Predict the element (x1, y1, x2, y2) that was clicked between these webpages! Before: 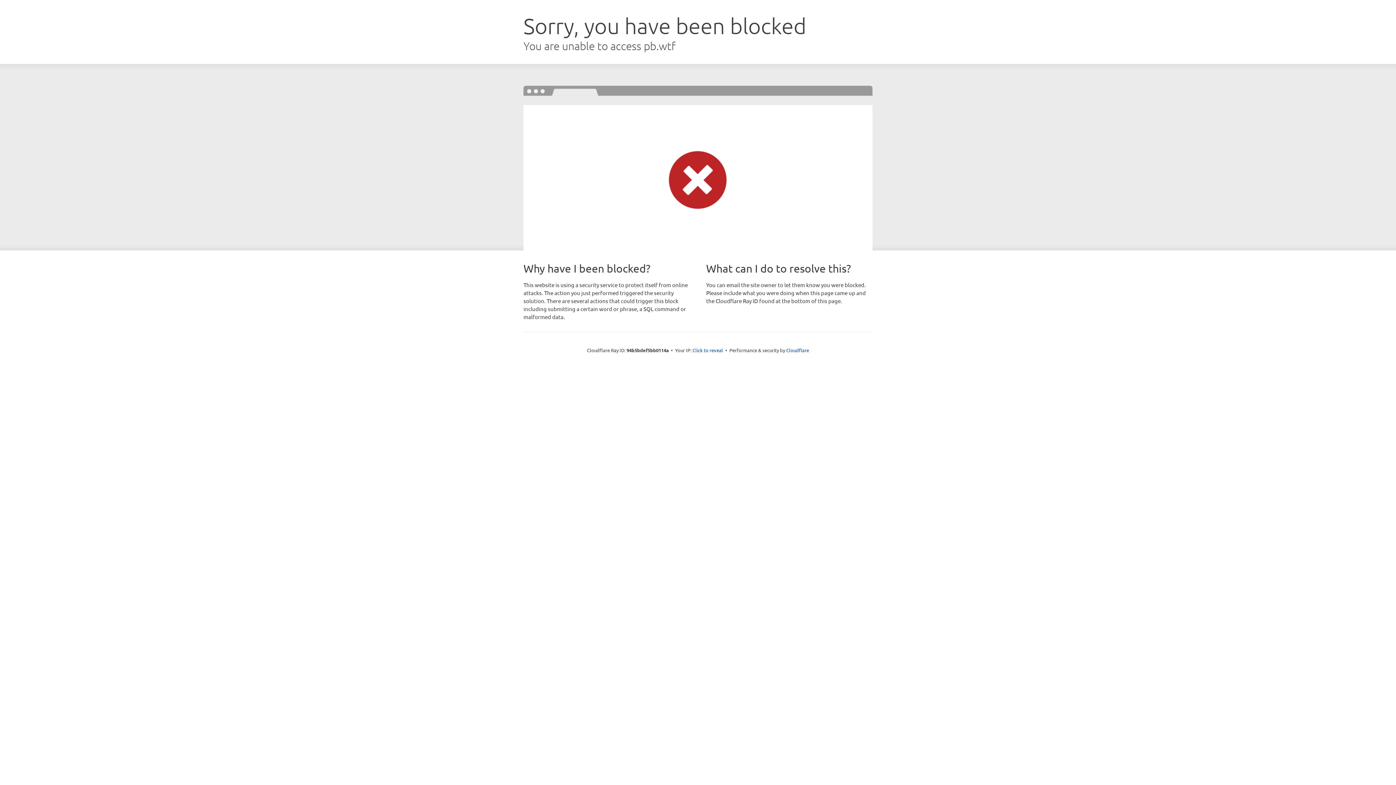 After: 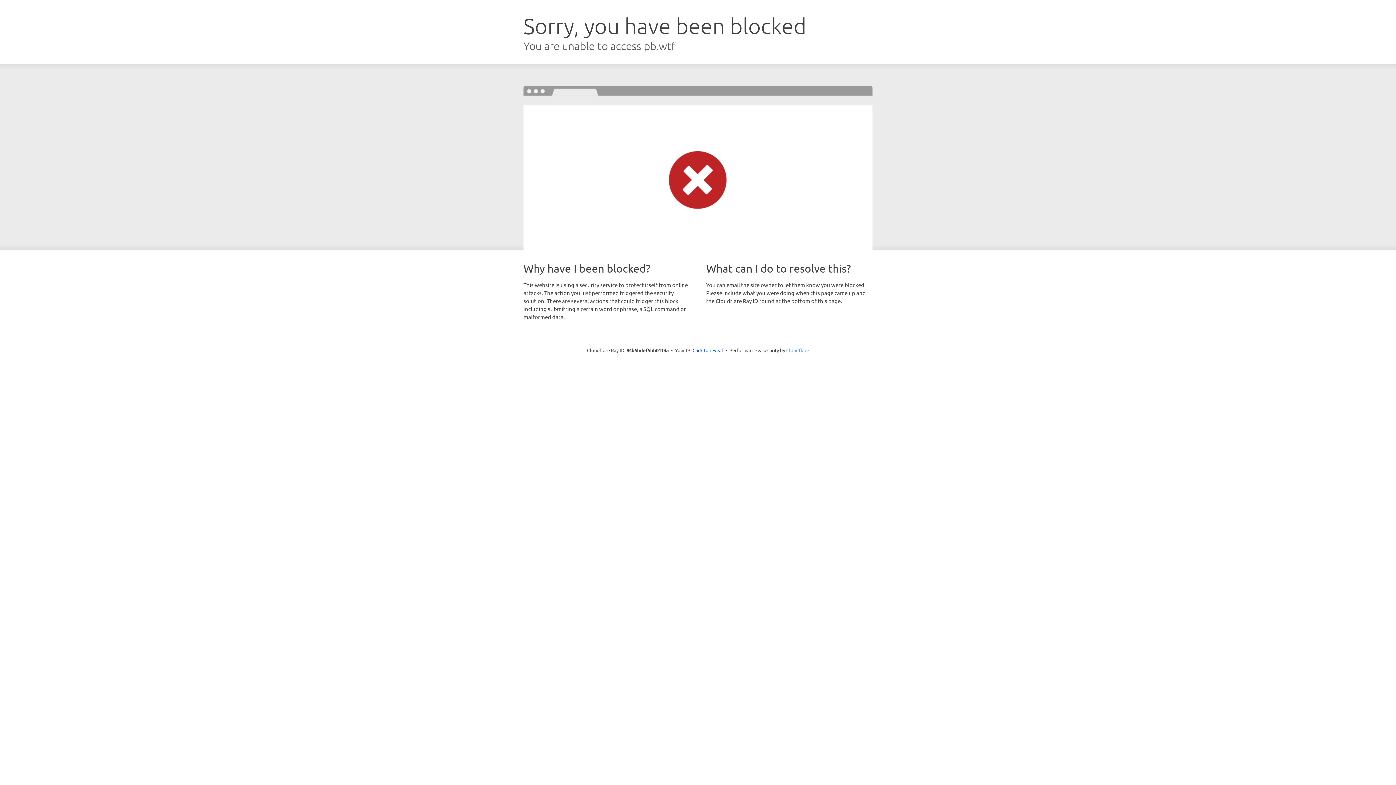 Action: bbox: (786, 347, 809, 353) label: Cloudflare